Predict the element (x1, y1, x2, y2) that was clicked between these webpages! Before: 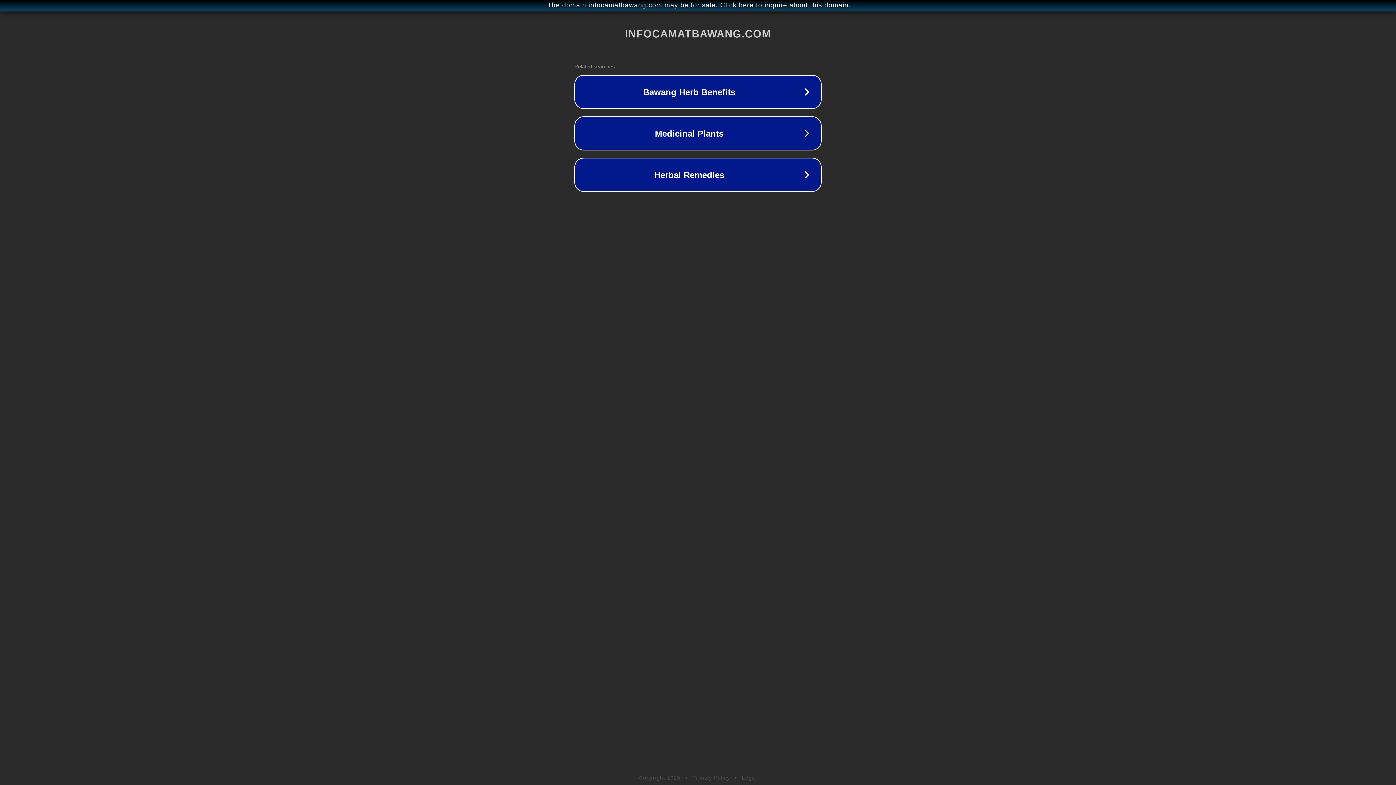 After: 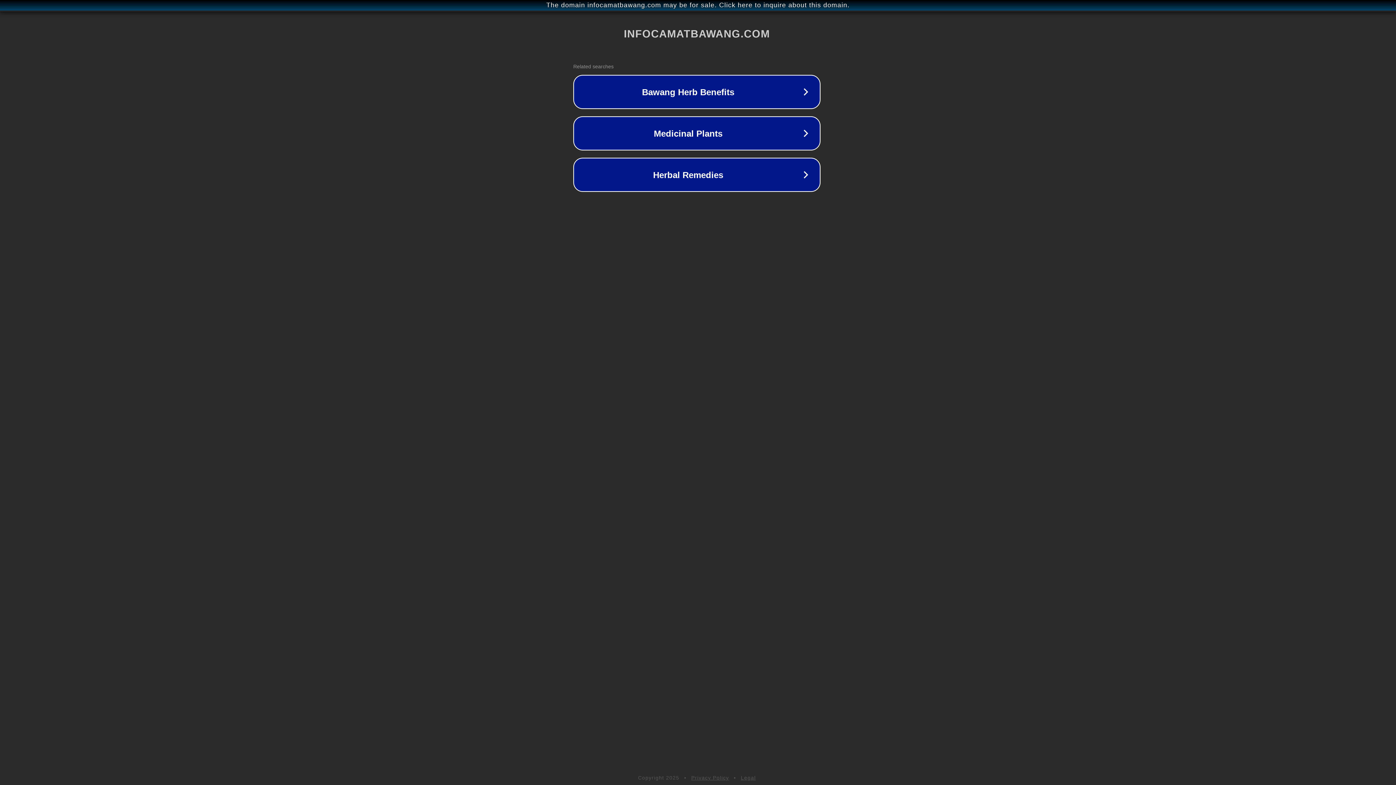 Action: bbox: (1, 1, 1397, 9) label: The domain infocamatbawang.com may be for sale. Click here to inquire about this domain.